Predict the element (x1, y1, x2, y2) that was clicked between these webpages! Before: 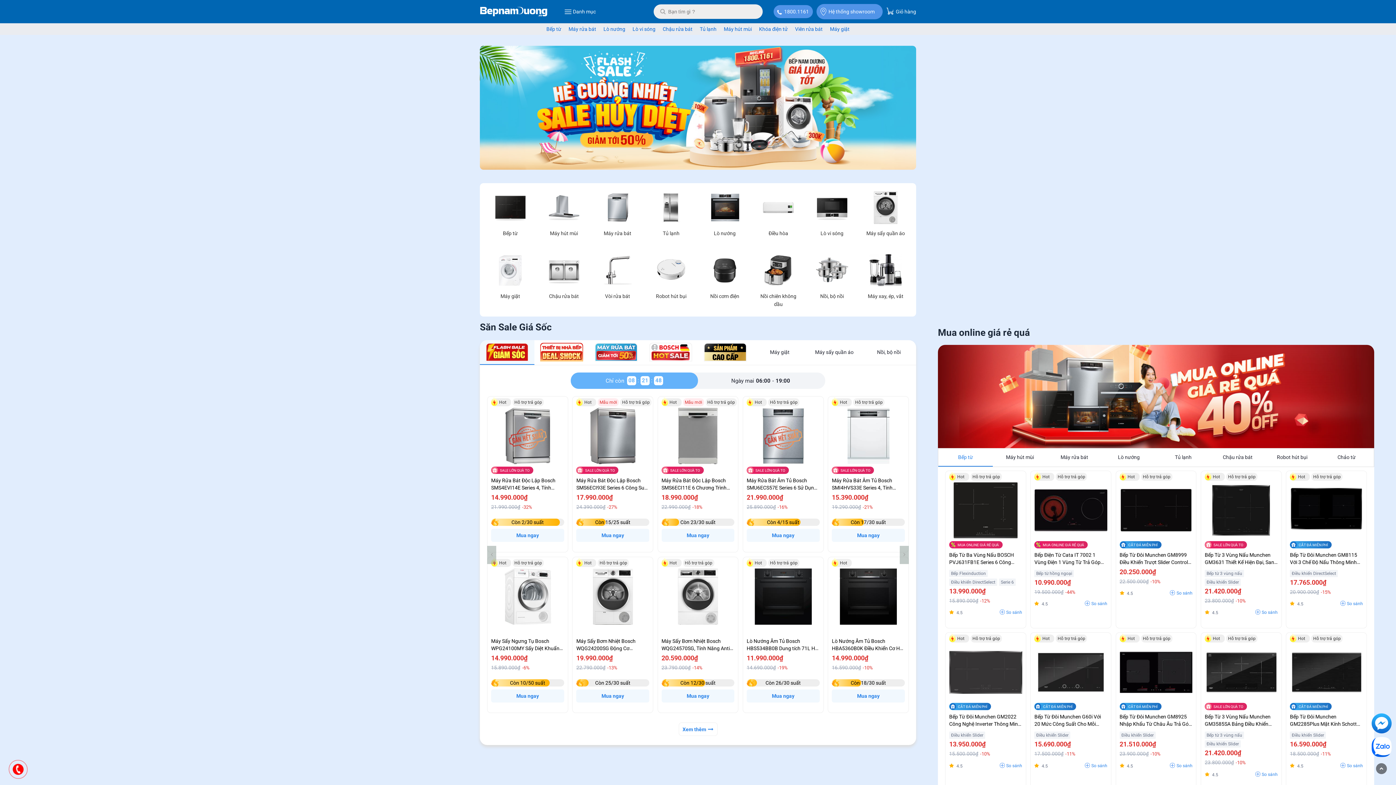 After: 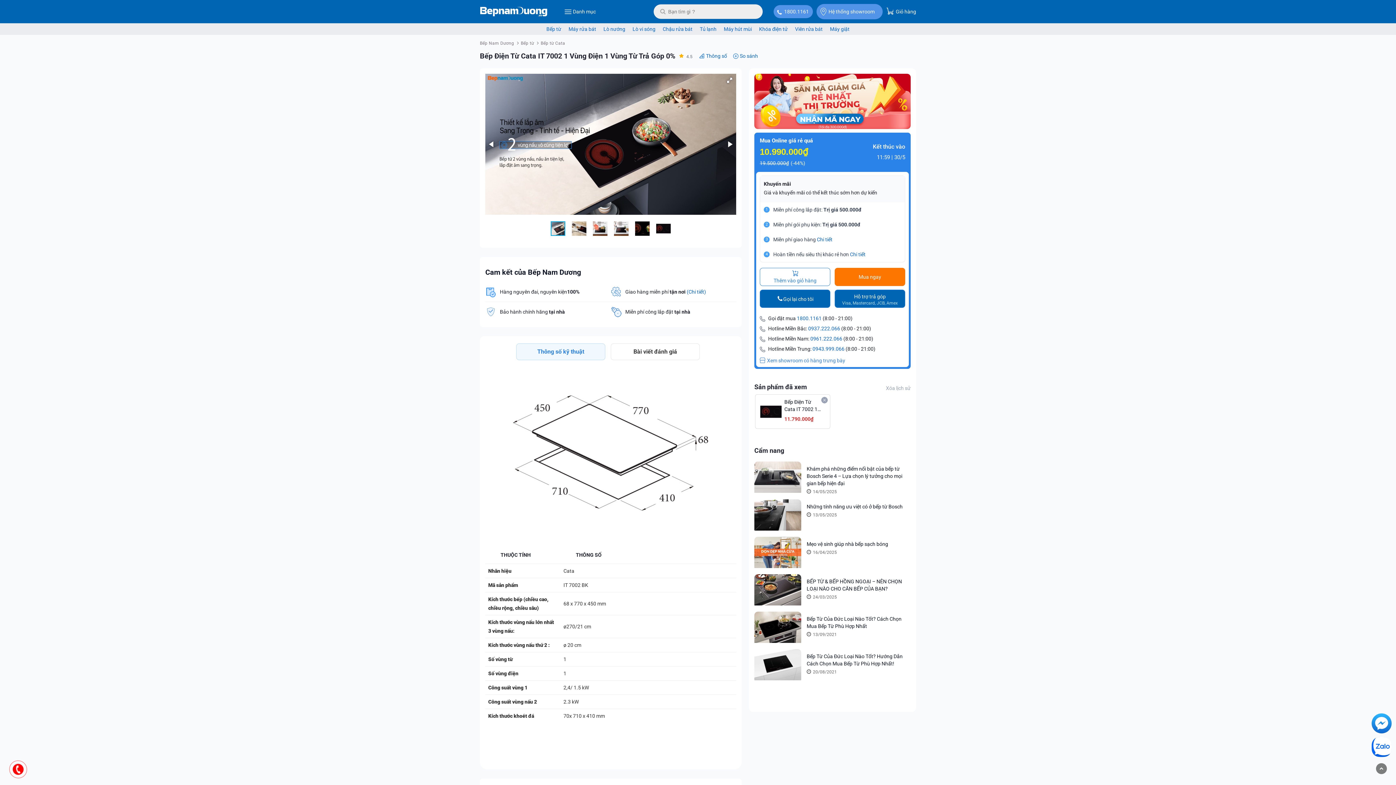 Action: bbox: (1030, 470, 1111, 628) label: HotHỗ trợ trả góp
MUA ONLINE GIÁ RẺ QUÁ
Bếp Điện Từ Cata IT 7002 1 Vùng Điện 1 Vùng Từ Trả Góp 0%
Bếp từ hồng ngoại
10.990.000₫
19.500.000₫-44%
4.5
So sánh